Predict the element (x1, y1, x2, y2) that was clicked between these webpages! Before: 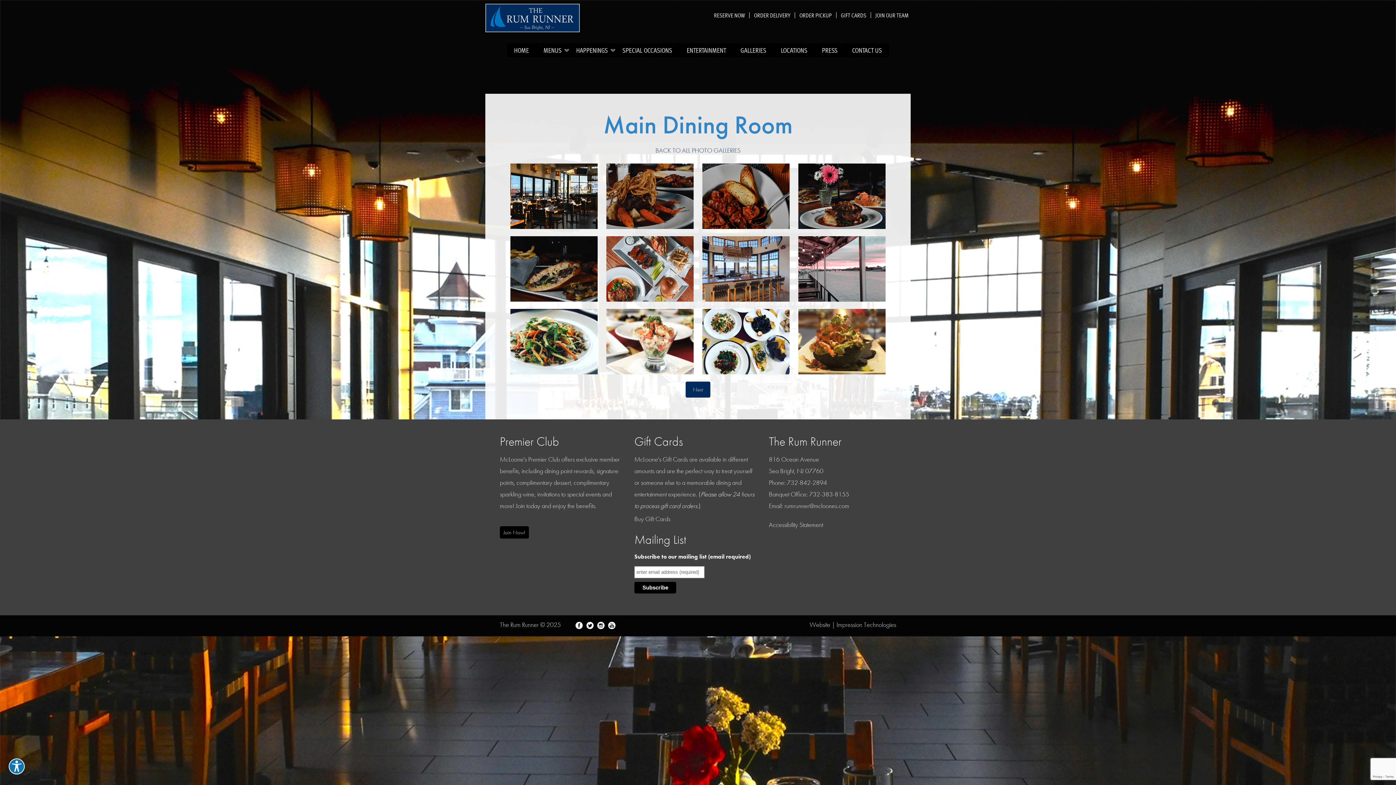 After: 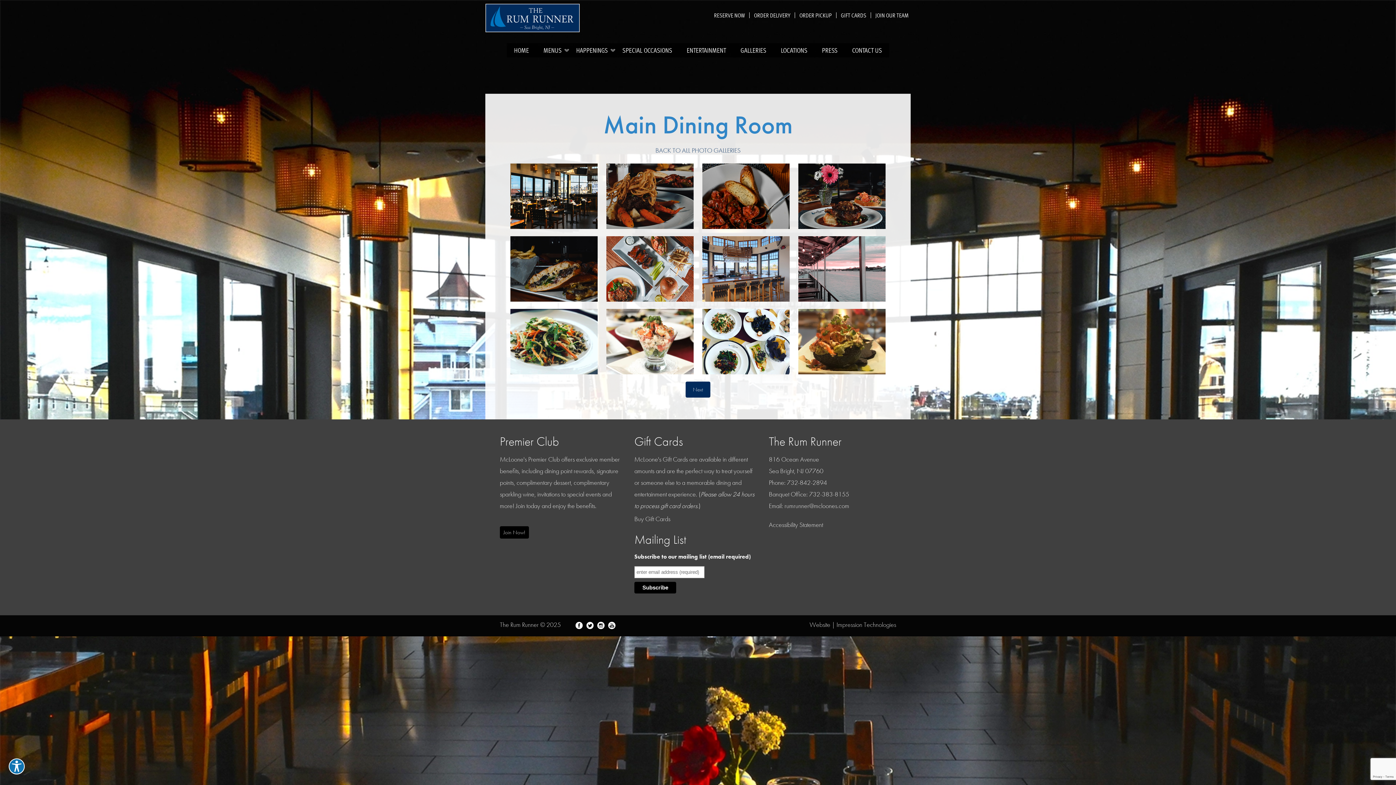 Action: bbox: (597, 622, 604, 631)